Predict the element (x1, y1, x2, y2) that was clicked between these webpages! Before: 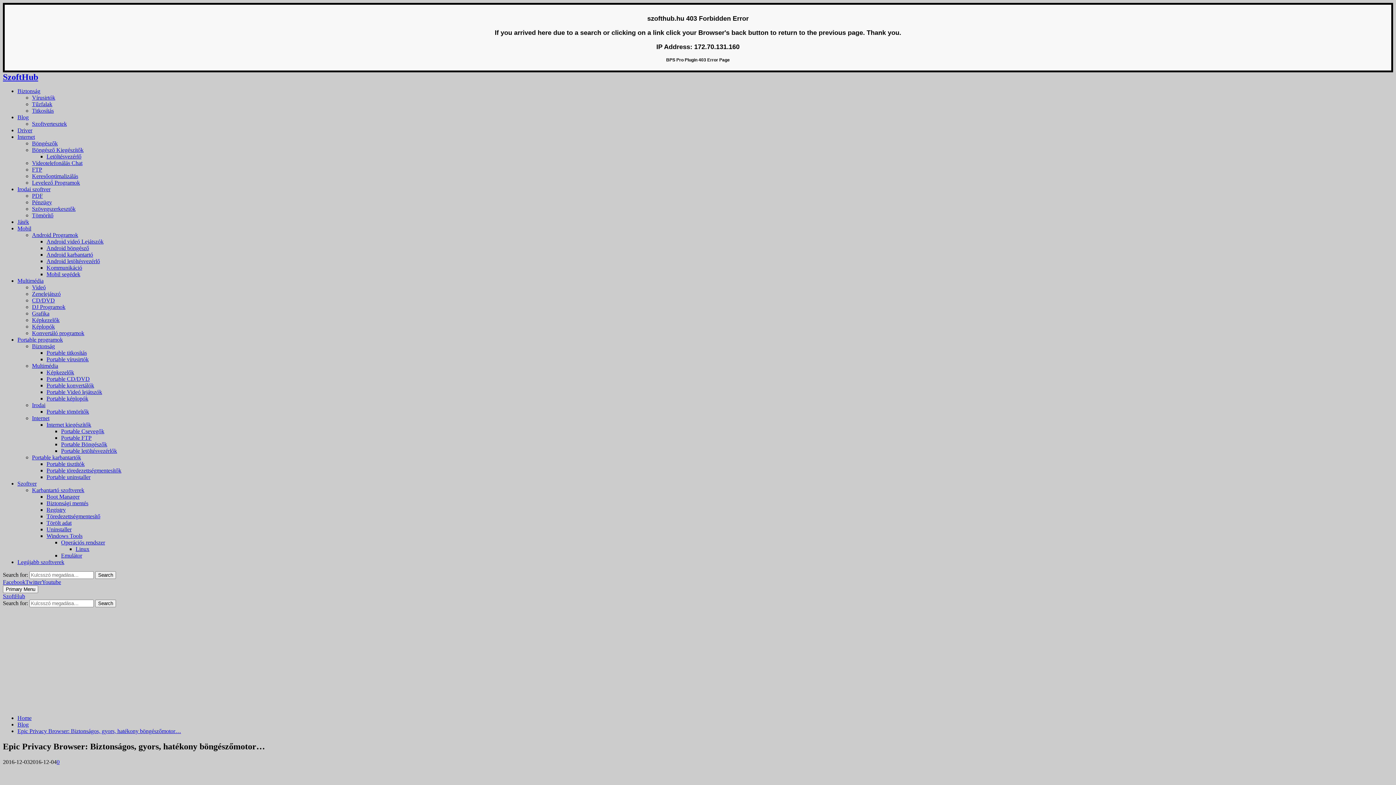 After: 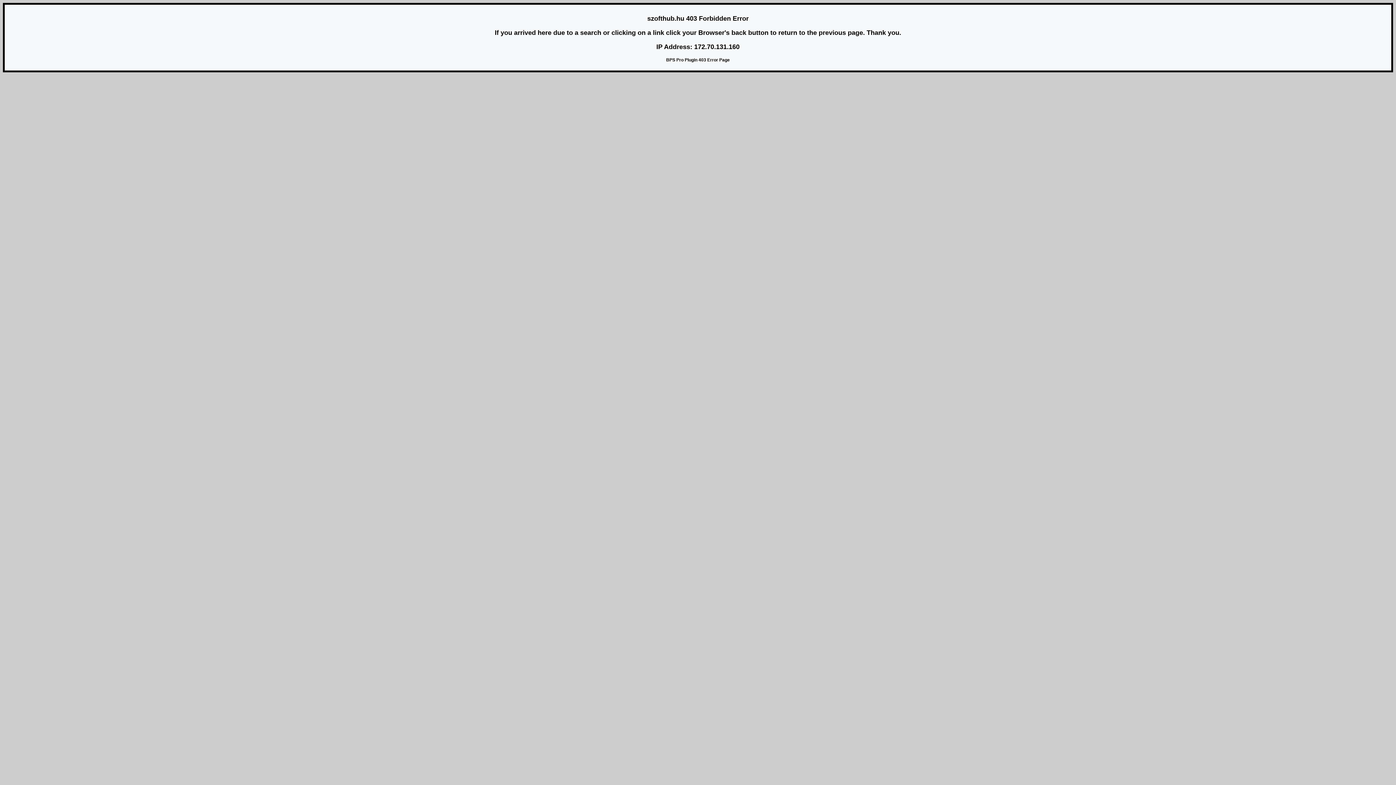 Action: bbox: (32, 166, 42, 172) label: FTP